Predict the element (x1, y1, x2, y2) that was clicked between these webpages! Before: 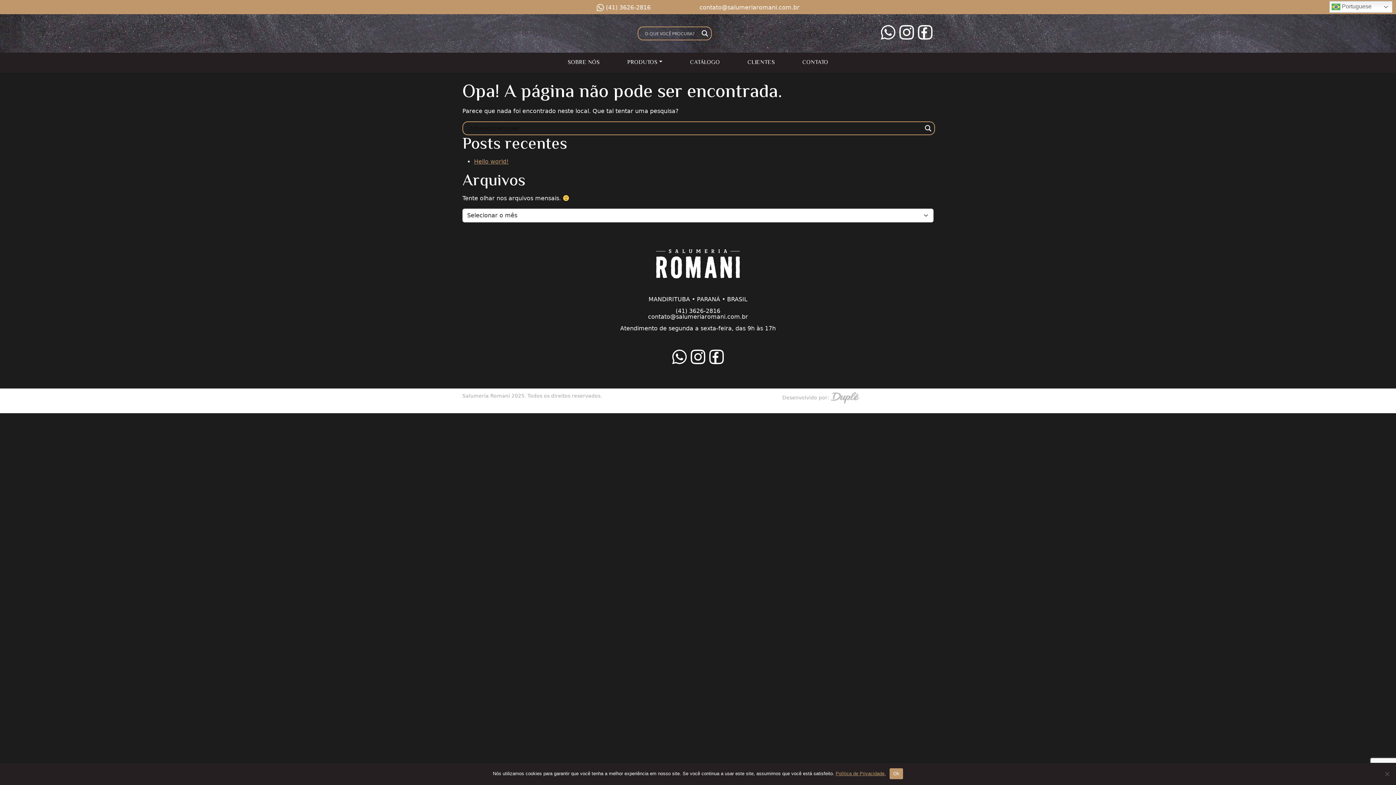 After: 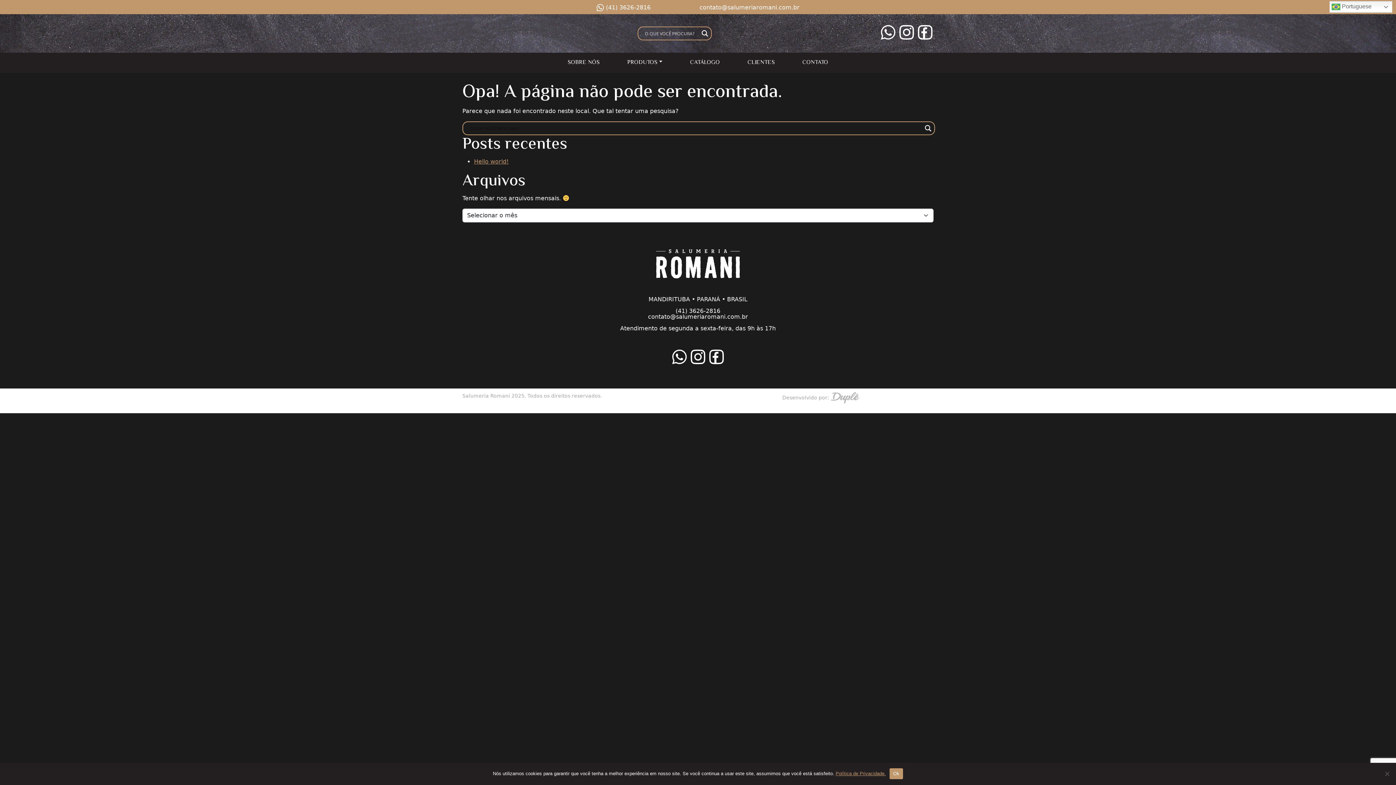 Action: label: (41) 3626-2816 bbox: (596, 4, 650, 10)